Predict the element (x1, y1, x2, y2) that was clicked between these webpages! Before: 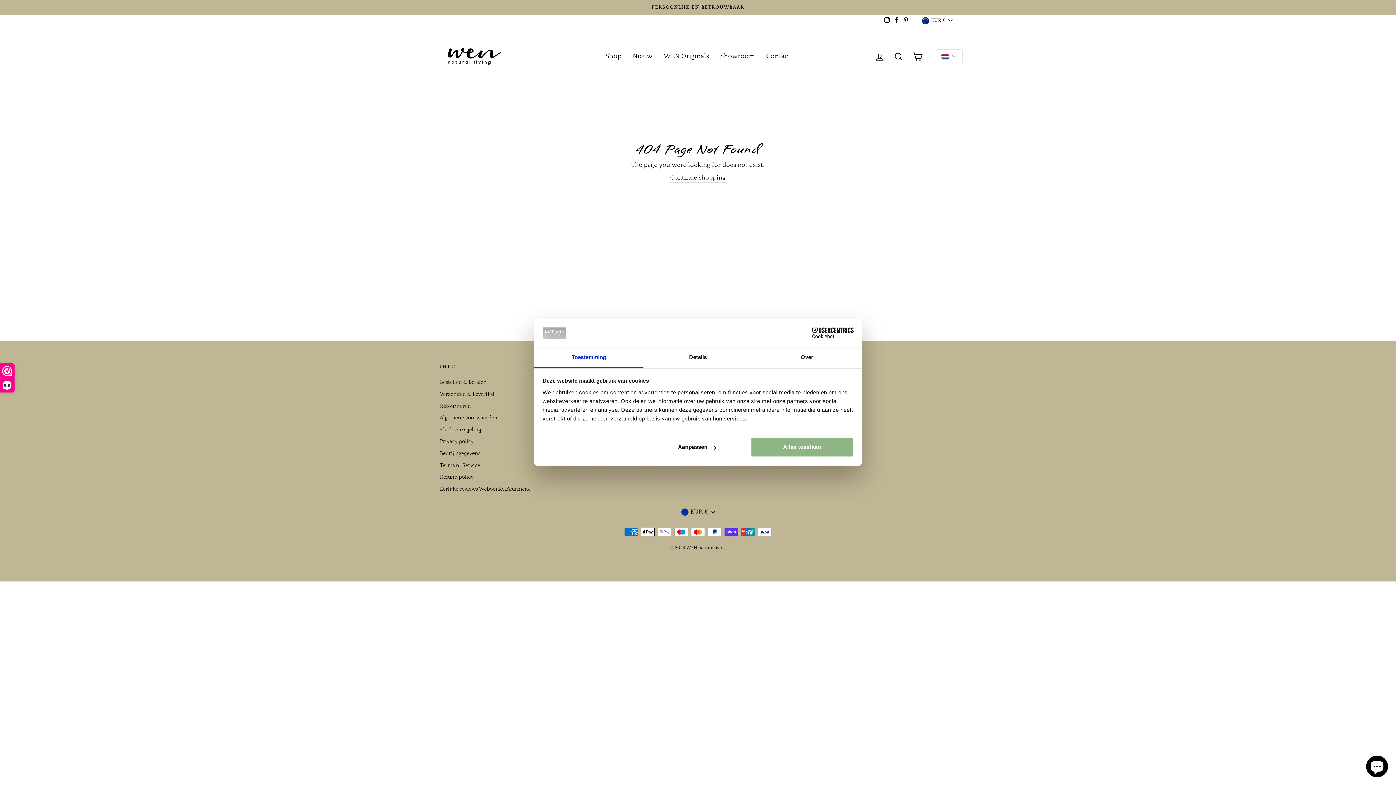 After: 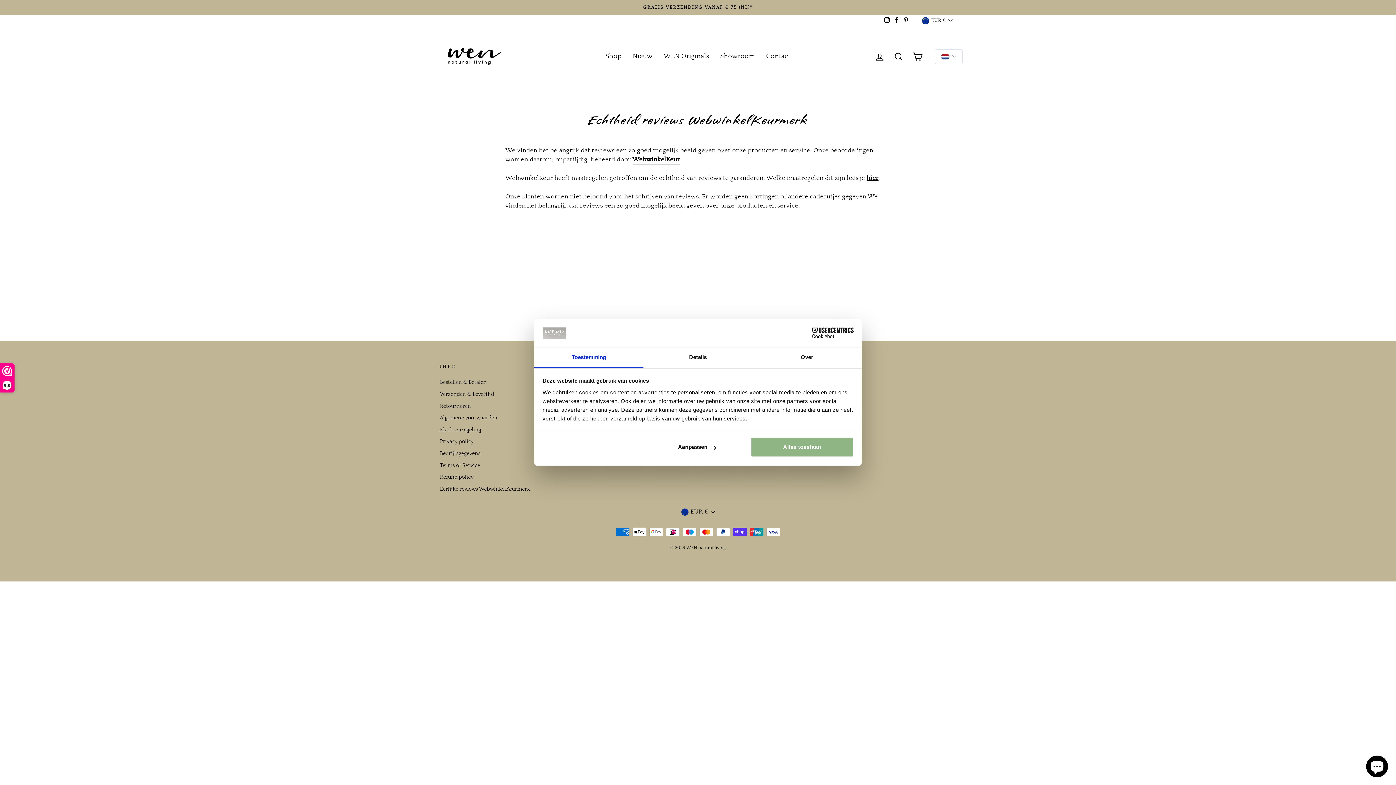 Action: bbox: (440, 484, 529, 494) label: Eerlijke reviews WebwinkelKeurmerk